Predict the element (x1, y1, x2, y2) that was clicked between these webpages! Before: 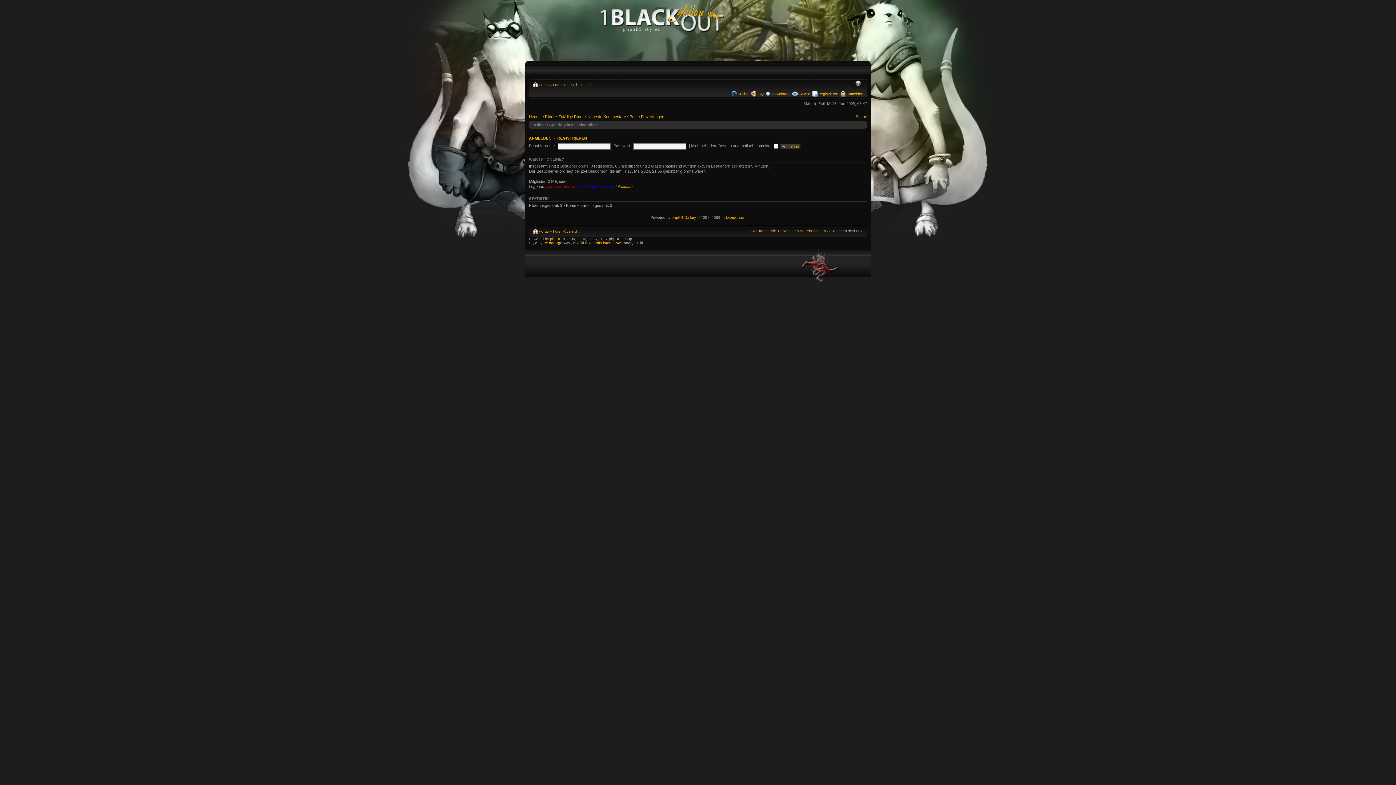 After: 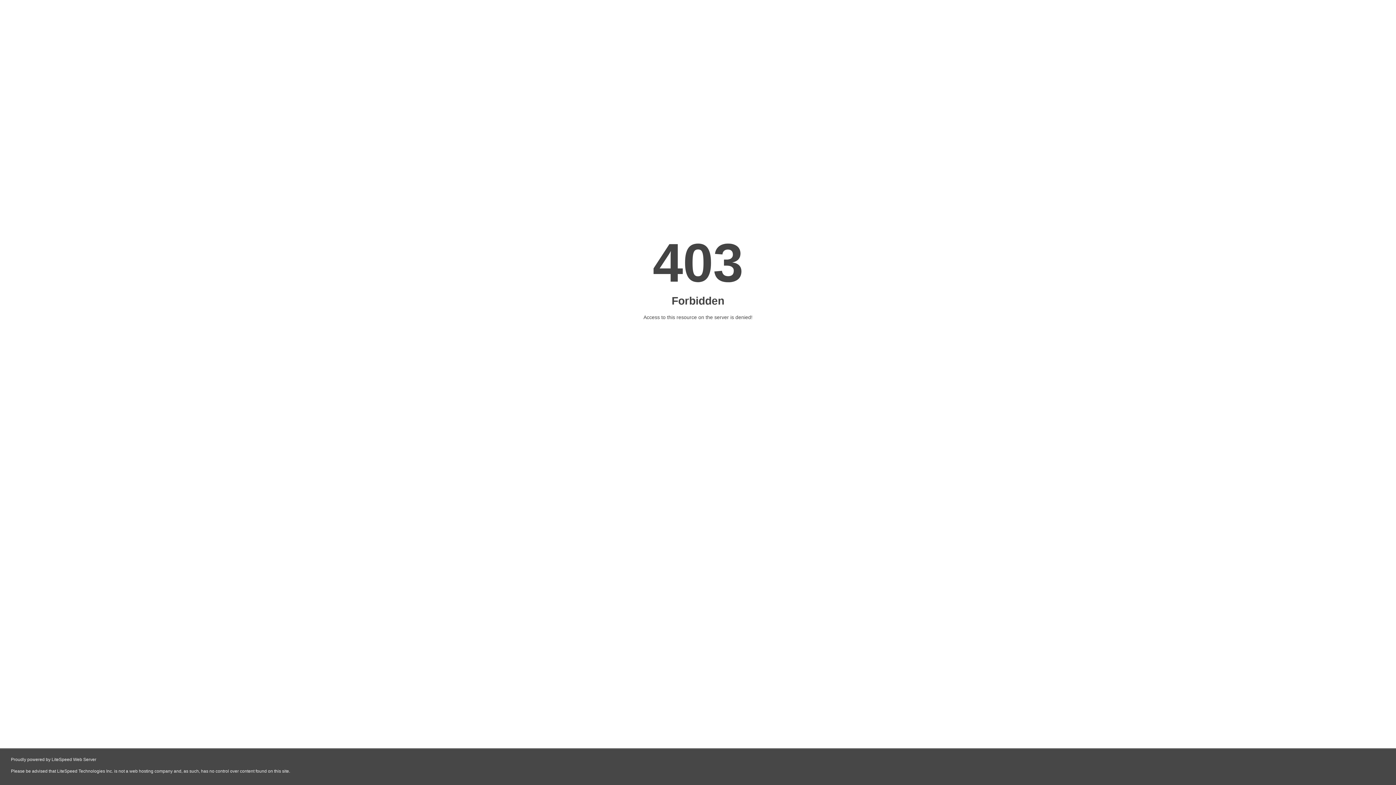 Action: bbox: (585, 241, 622, 245) label: księgarnia internetowa